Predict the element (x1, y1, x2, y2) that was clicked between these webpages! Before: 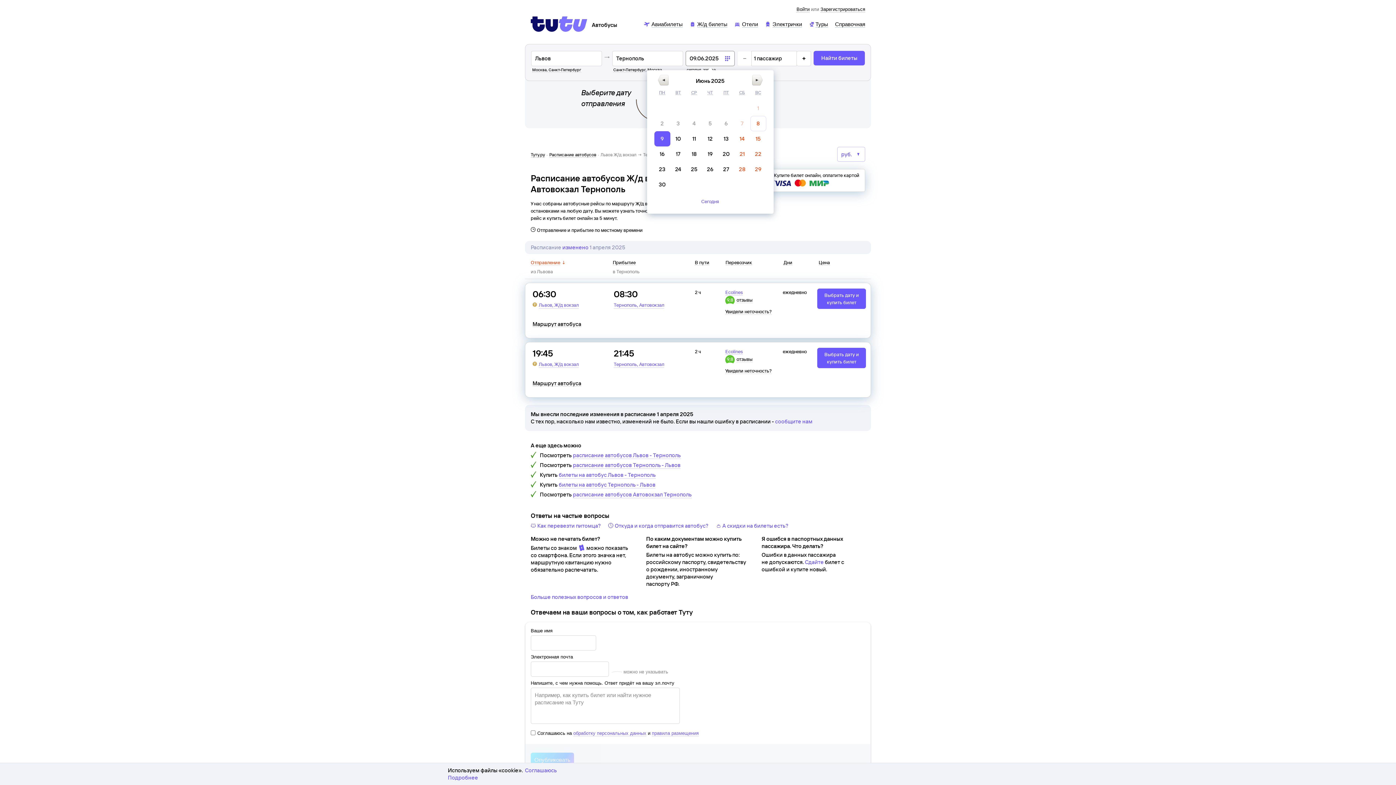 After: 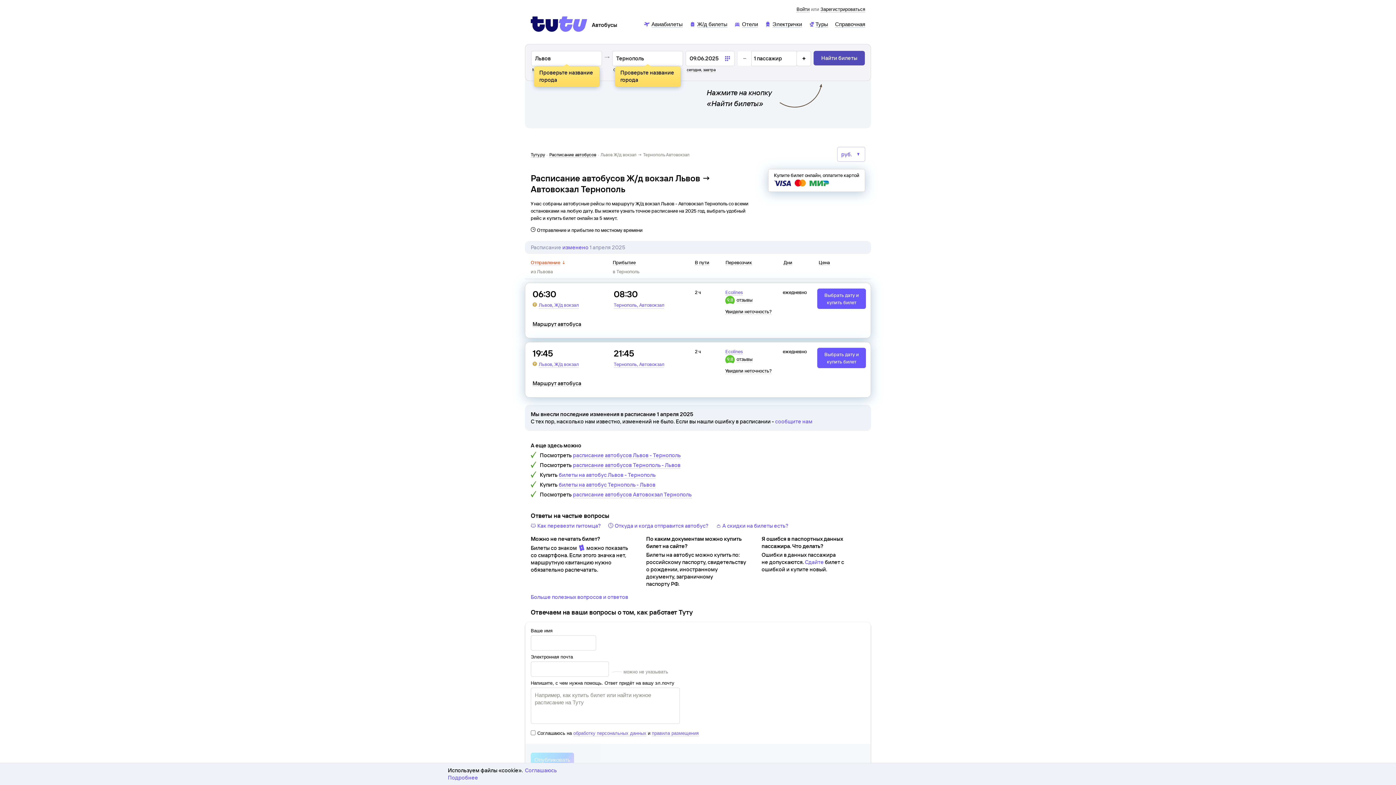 Action: bbox: (813, 50, 865, 65) label: Найти билеты